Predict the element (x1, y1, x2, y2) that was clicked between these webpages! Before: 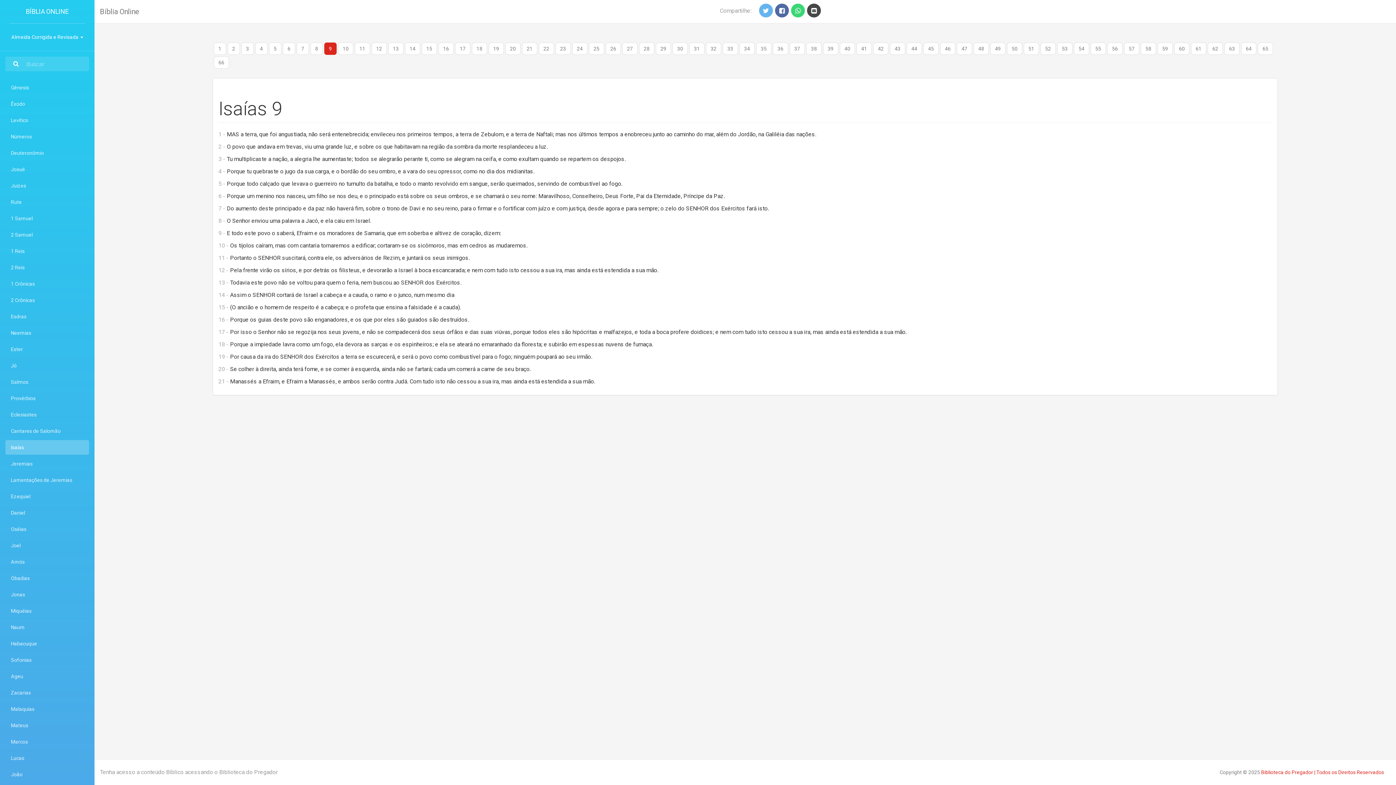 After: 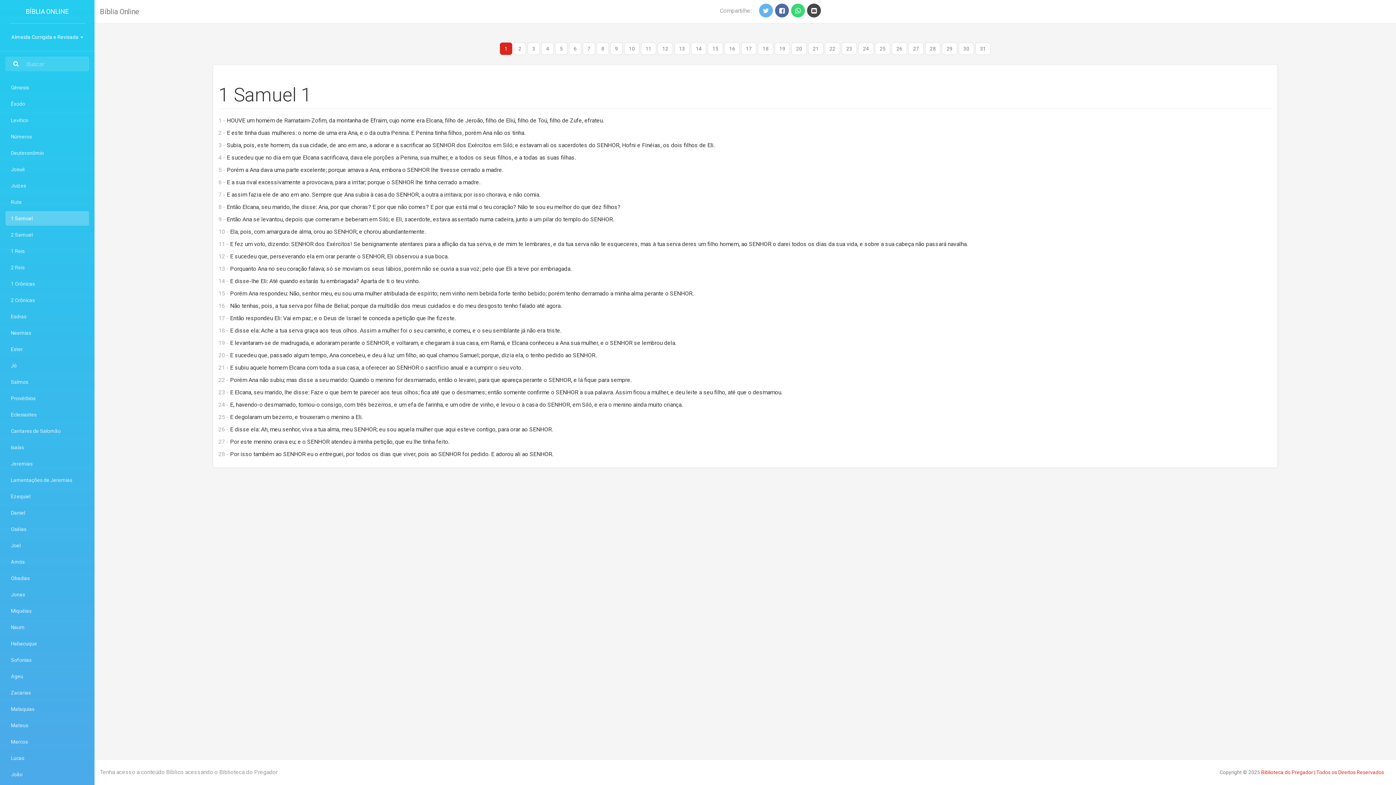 Action: label: 1 Samuel bbox: (5, 211, 89, 225)